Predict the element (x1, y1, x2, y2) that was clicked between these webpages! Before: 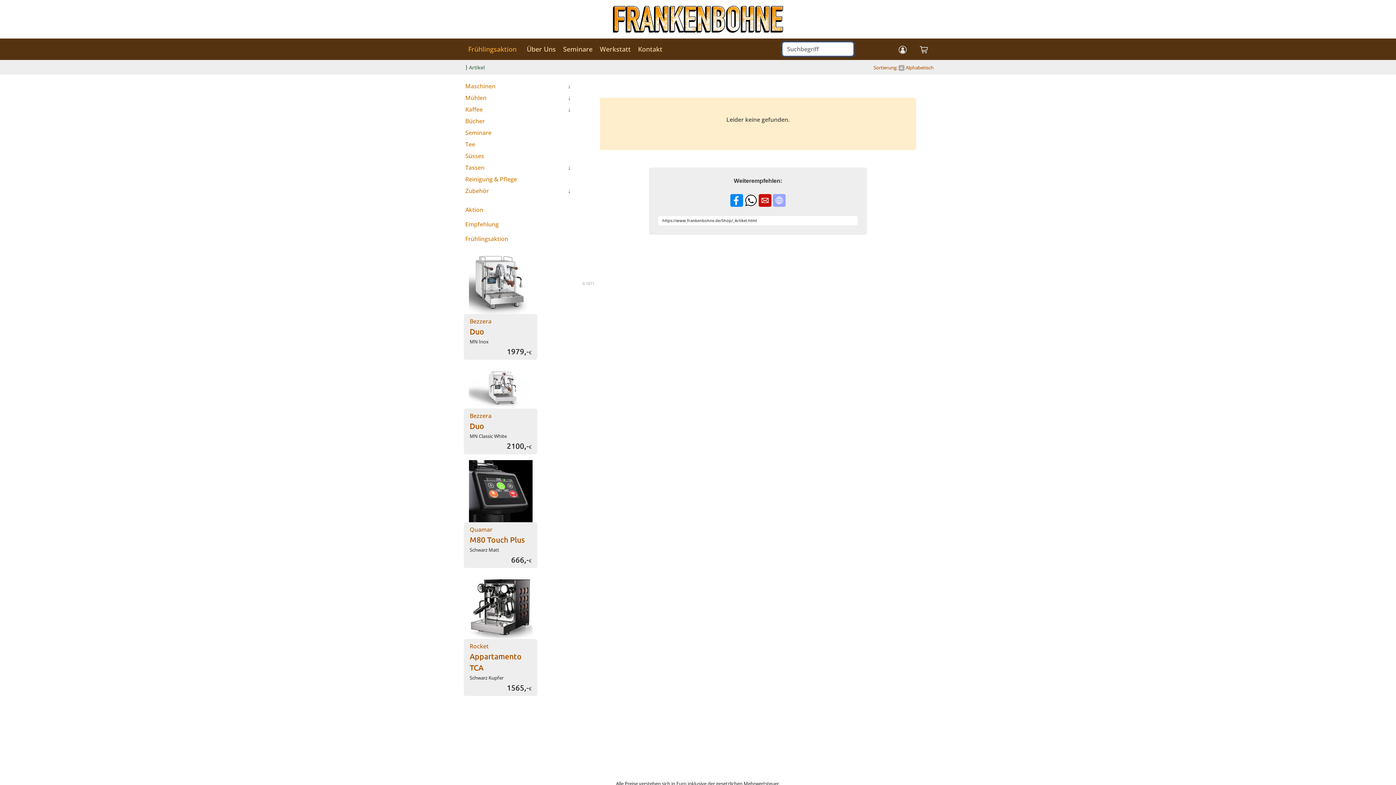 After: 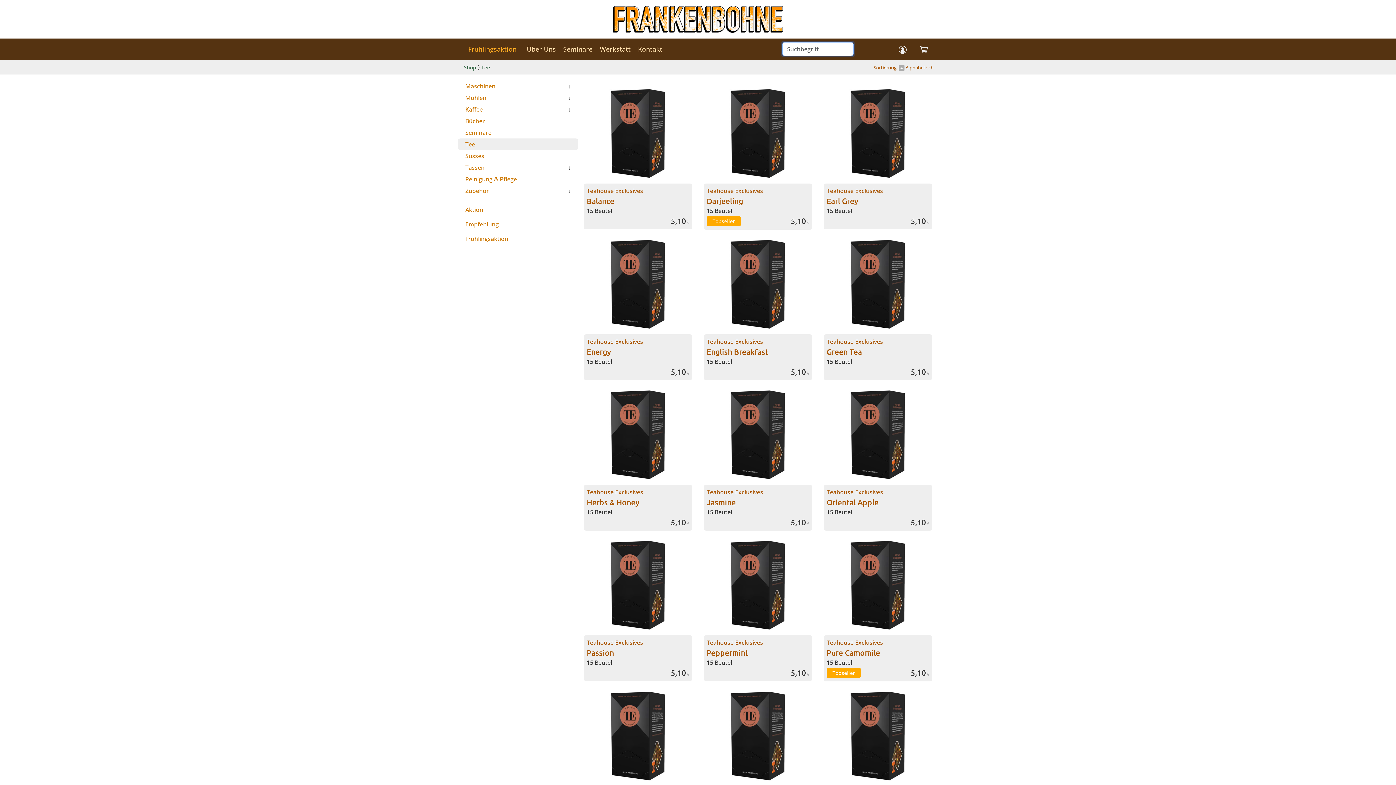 Action: bbox: (465, 140, 475, 148) label: Tee